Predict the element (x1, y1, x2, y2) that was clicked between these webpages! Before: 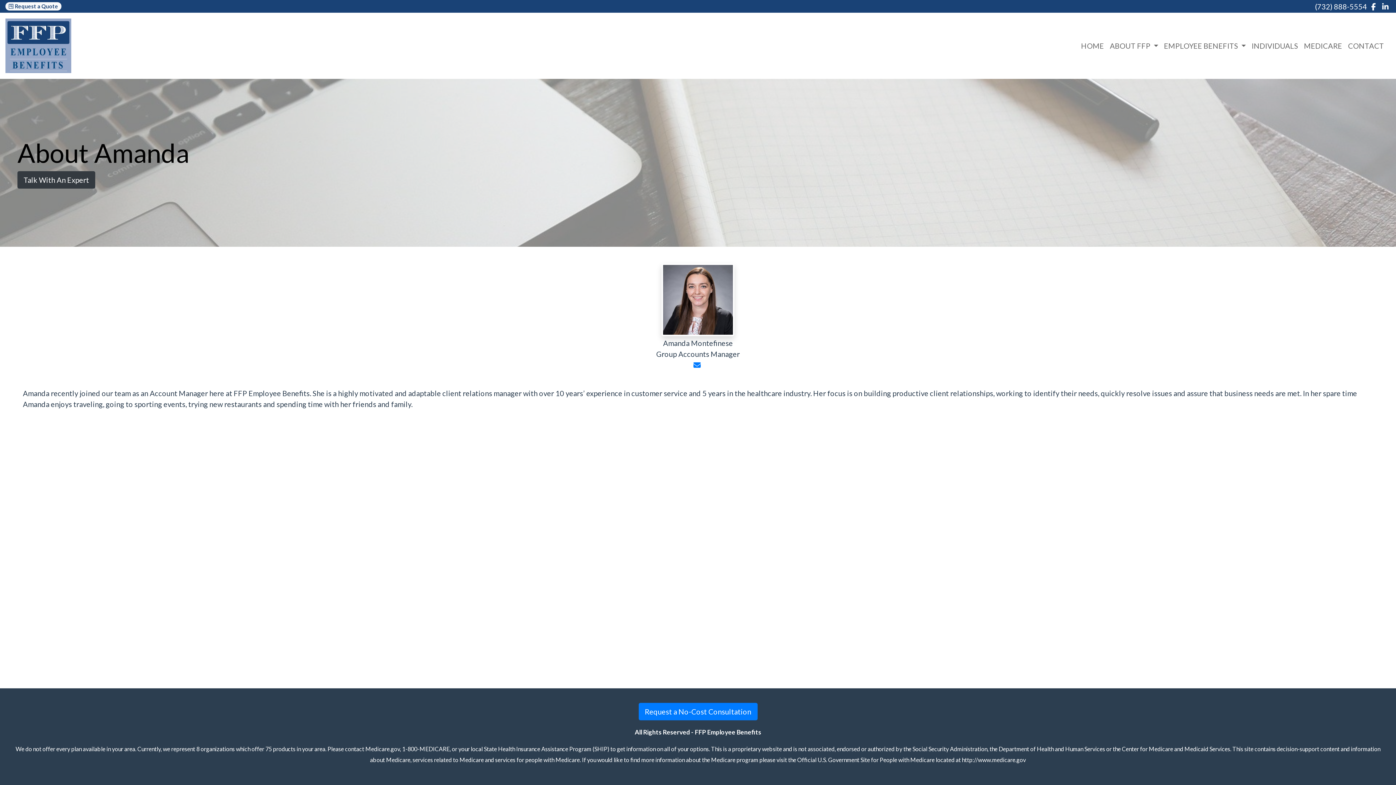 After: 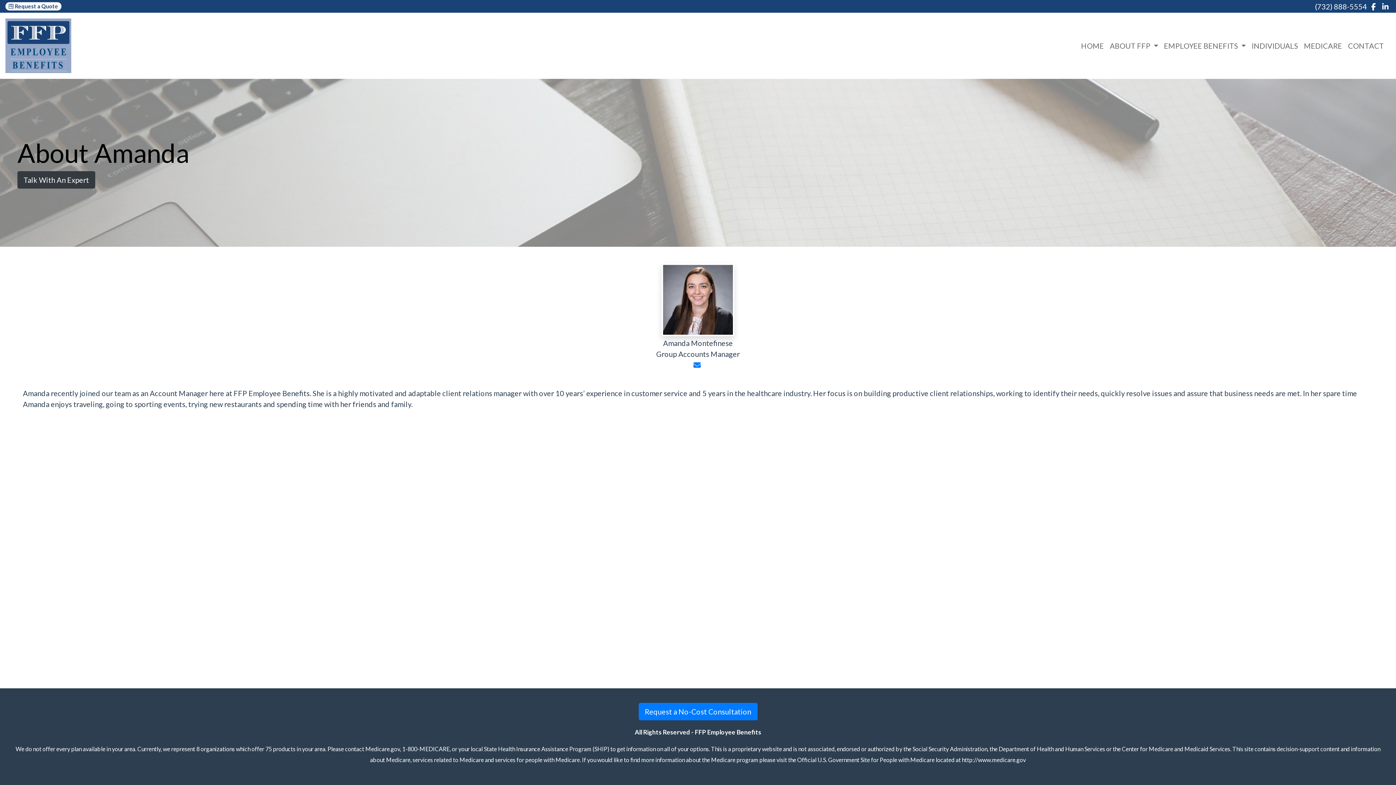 Action: label: MEDICARE bbox: (1301, 37, 1345, 54)